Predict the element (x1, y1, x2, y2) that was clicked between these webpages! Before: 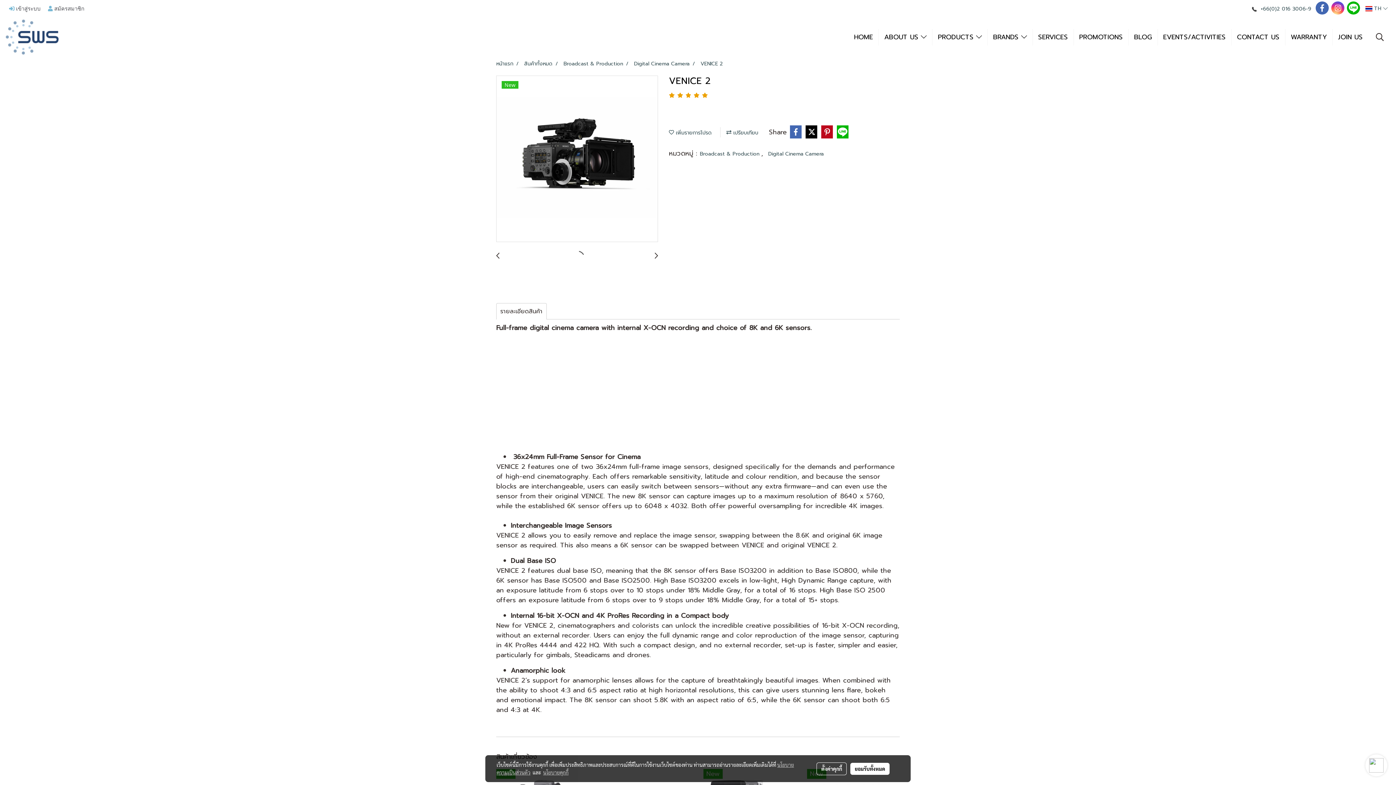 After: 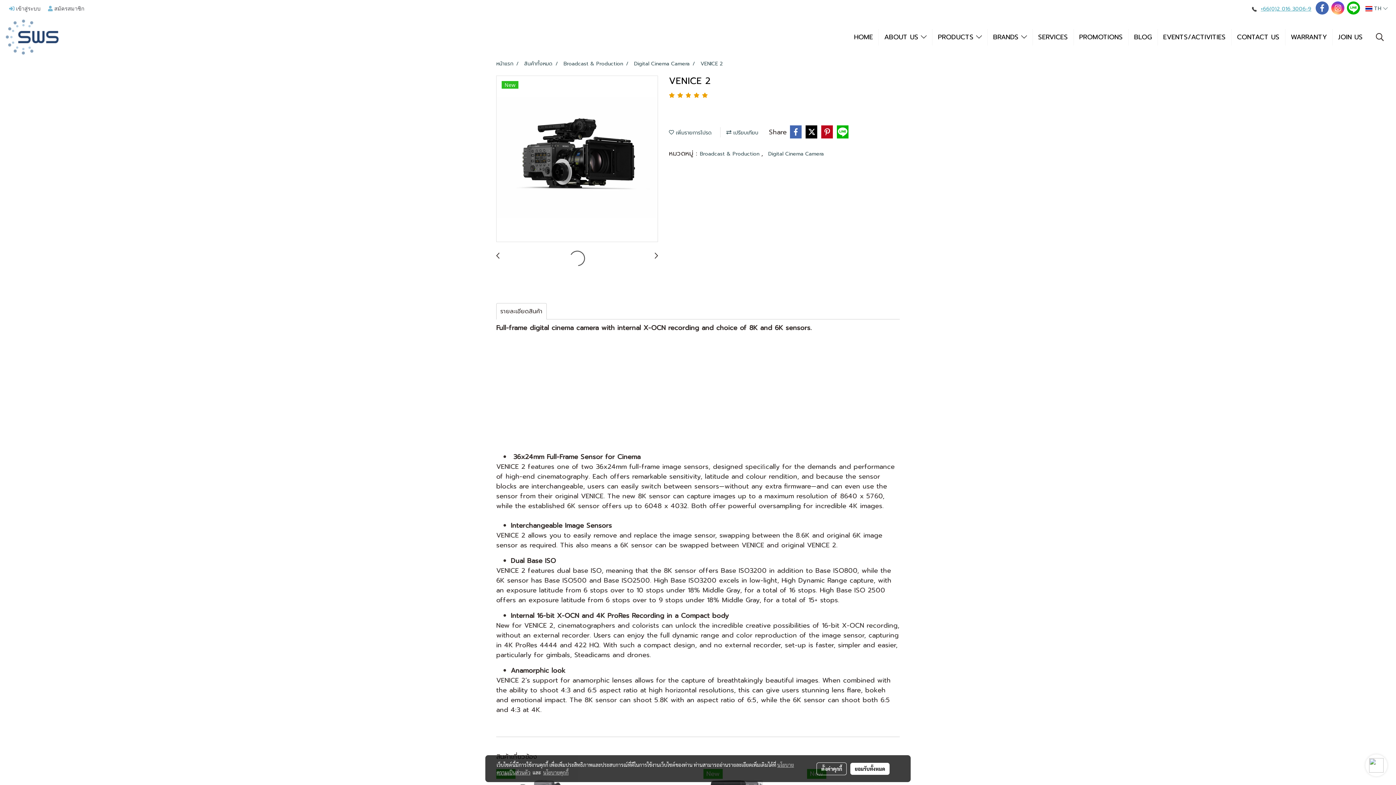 Action: bbox: (1261, 5, 1311, 12) label: +66(0)2 016 3006-9